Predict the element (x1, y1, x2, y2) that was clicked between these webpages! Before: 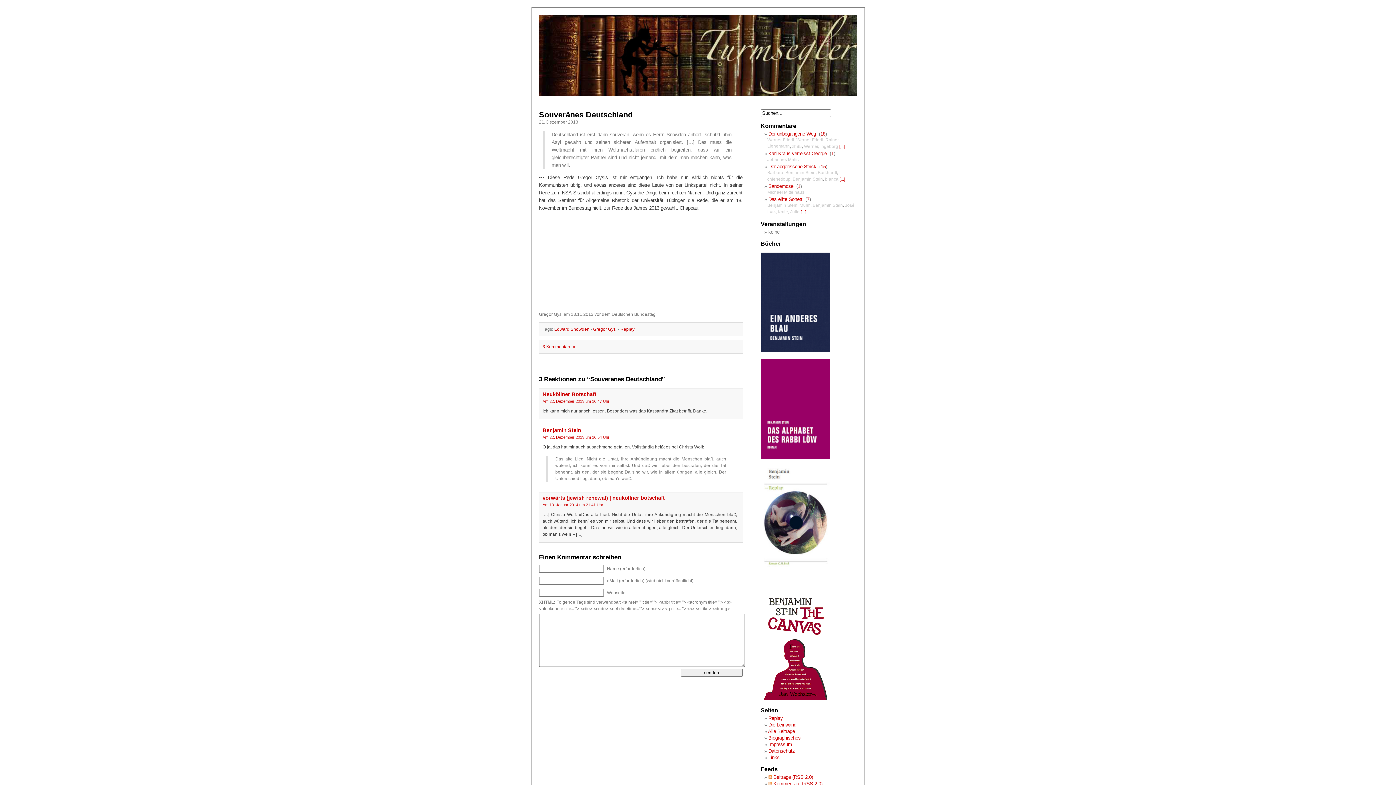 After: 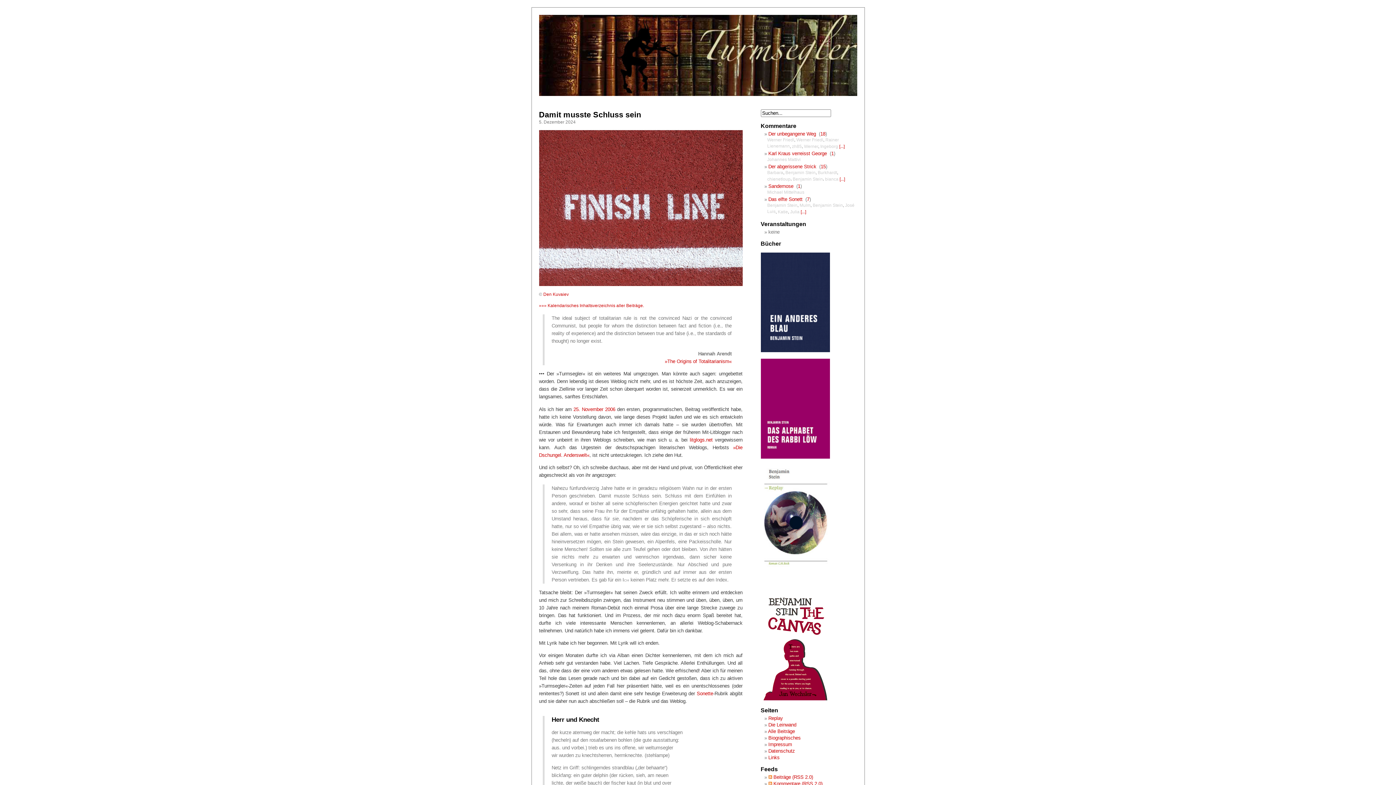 Action: bbox: (539, 92, 857, 96)